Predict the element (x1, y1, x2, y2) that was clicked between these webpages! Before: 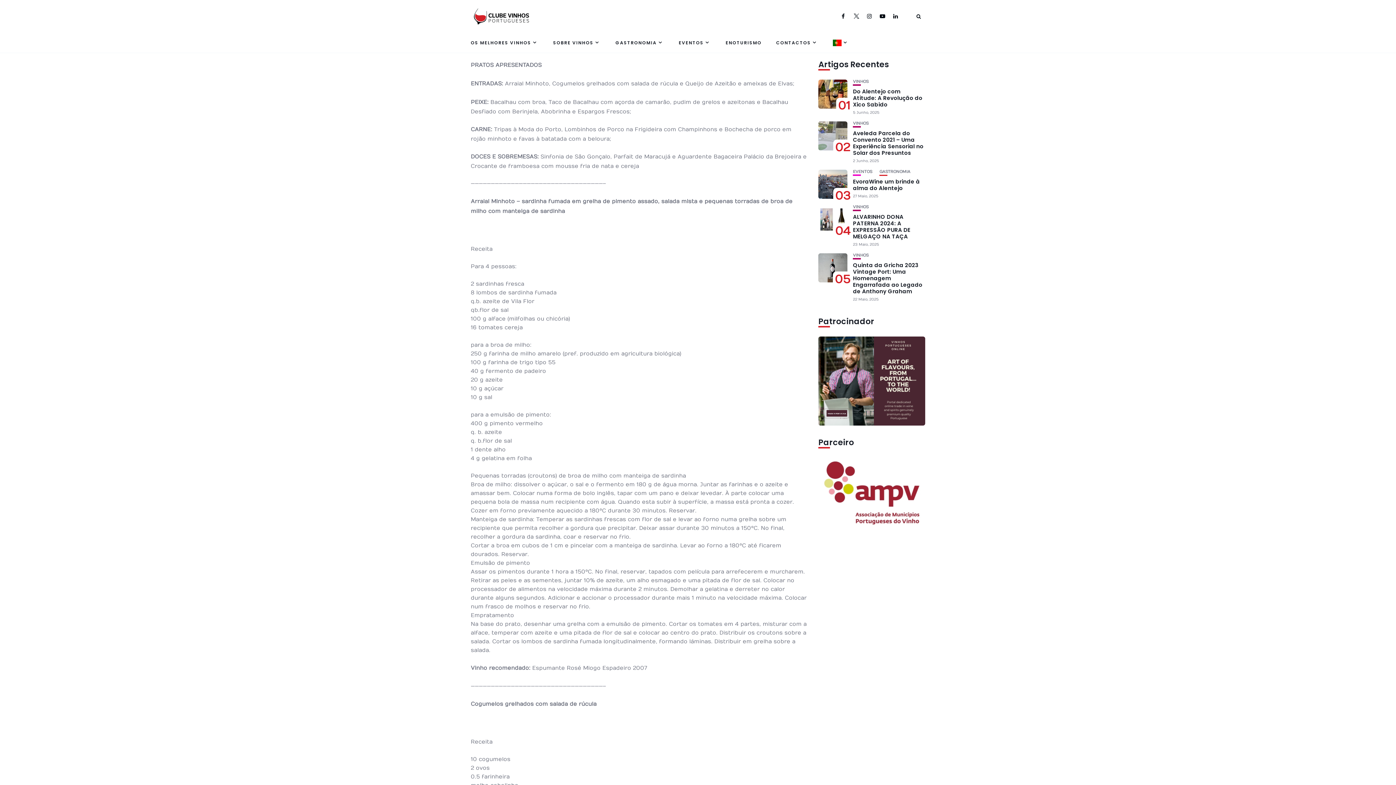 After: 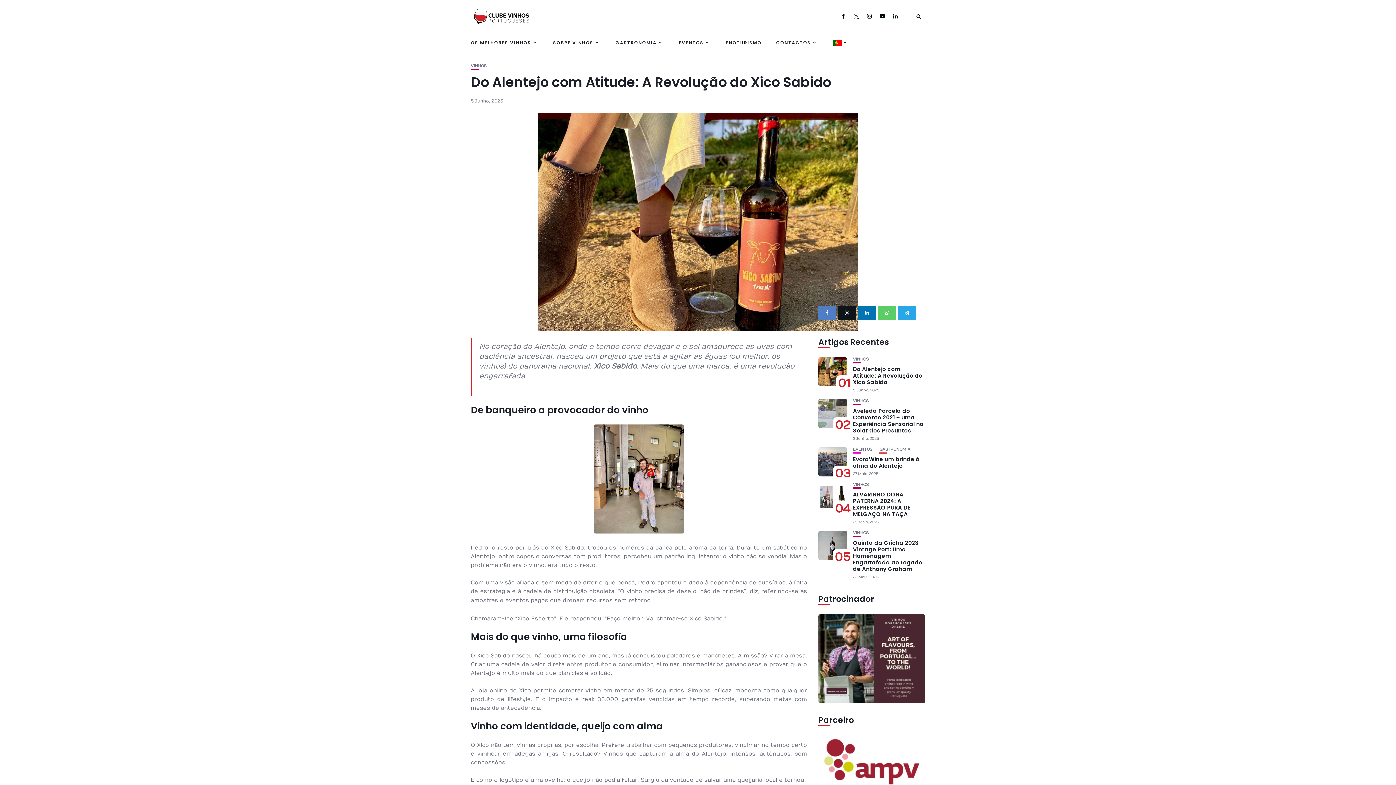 Action: label: Do Alentejo com Atitude: A Revolução do Xico Sabido bbox: (853, 87, 922, 108)